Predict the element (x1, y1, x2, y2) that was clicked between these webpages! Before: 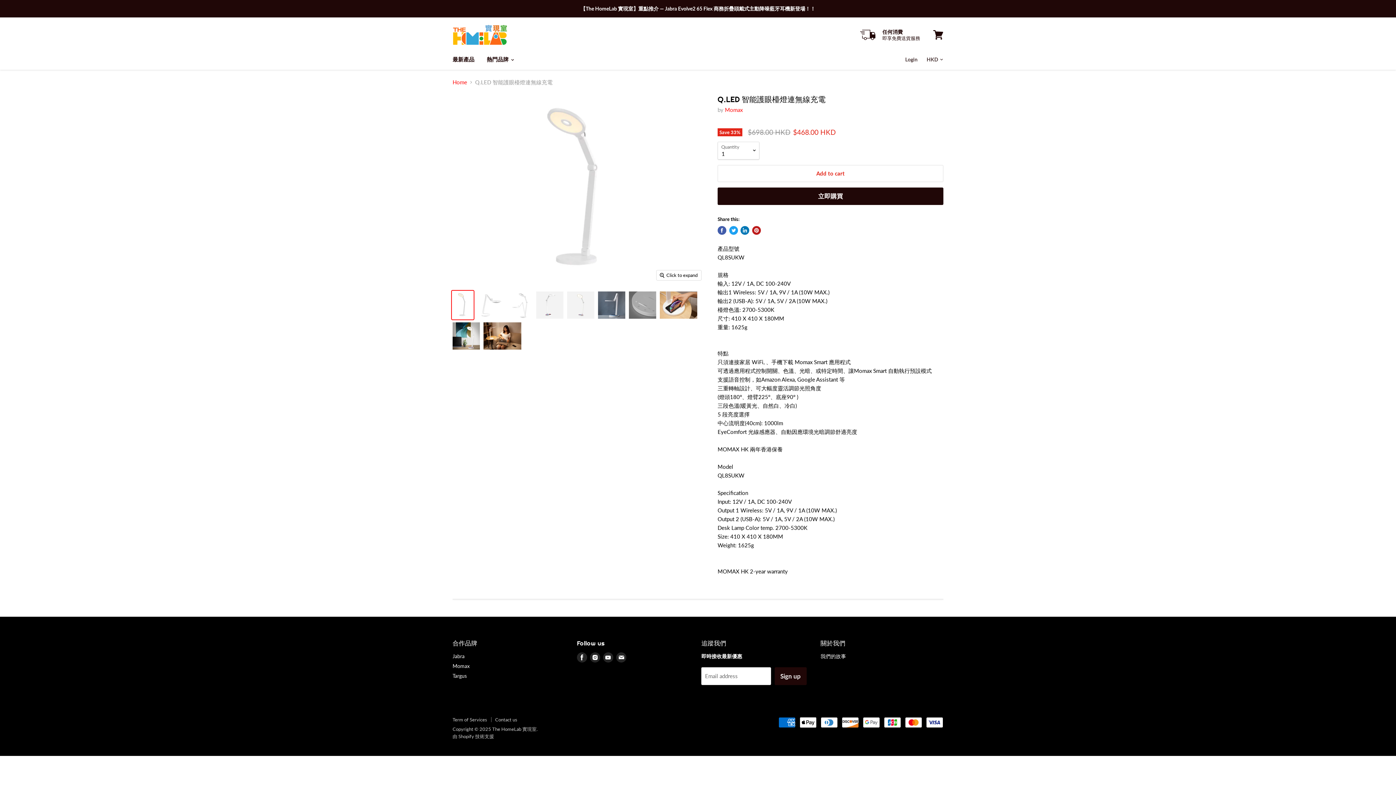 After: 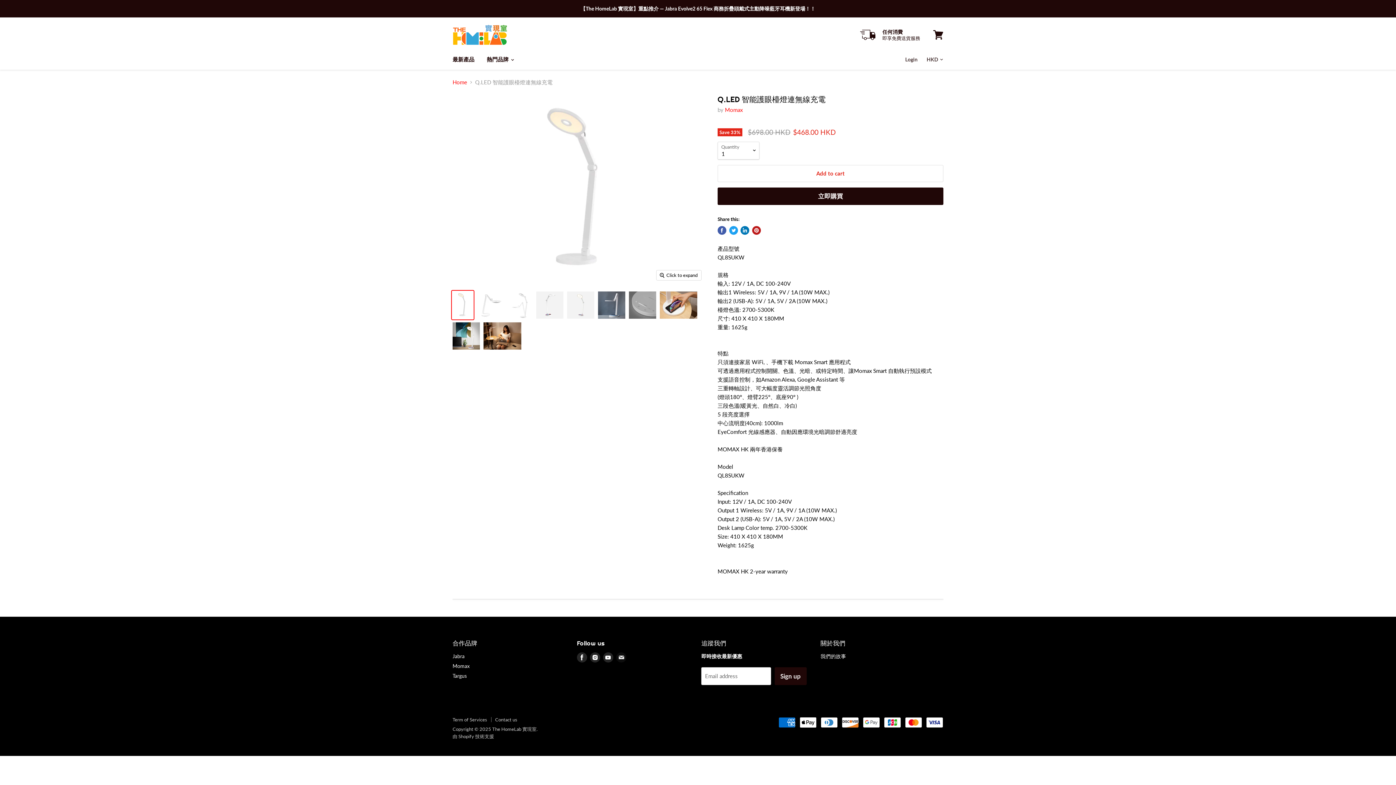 Action: label: Find us on E-mail bbox: (614, 651, 628, 664)